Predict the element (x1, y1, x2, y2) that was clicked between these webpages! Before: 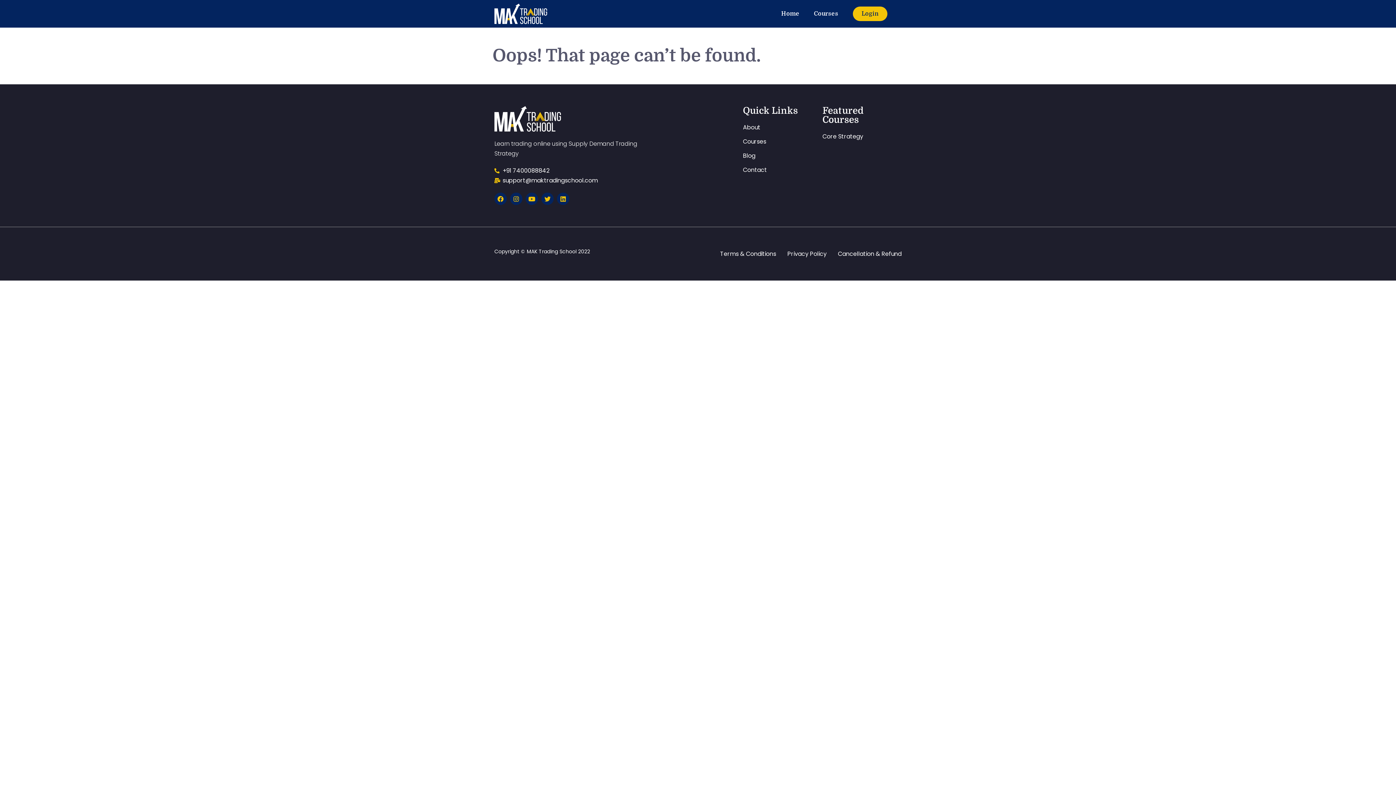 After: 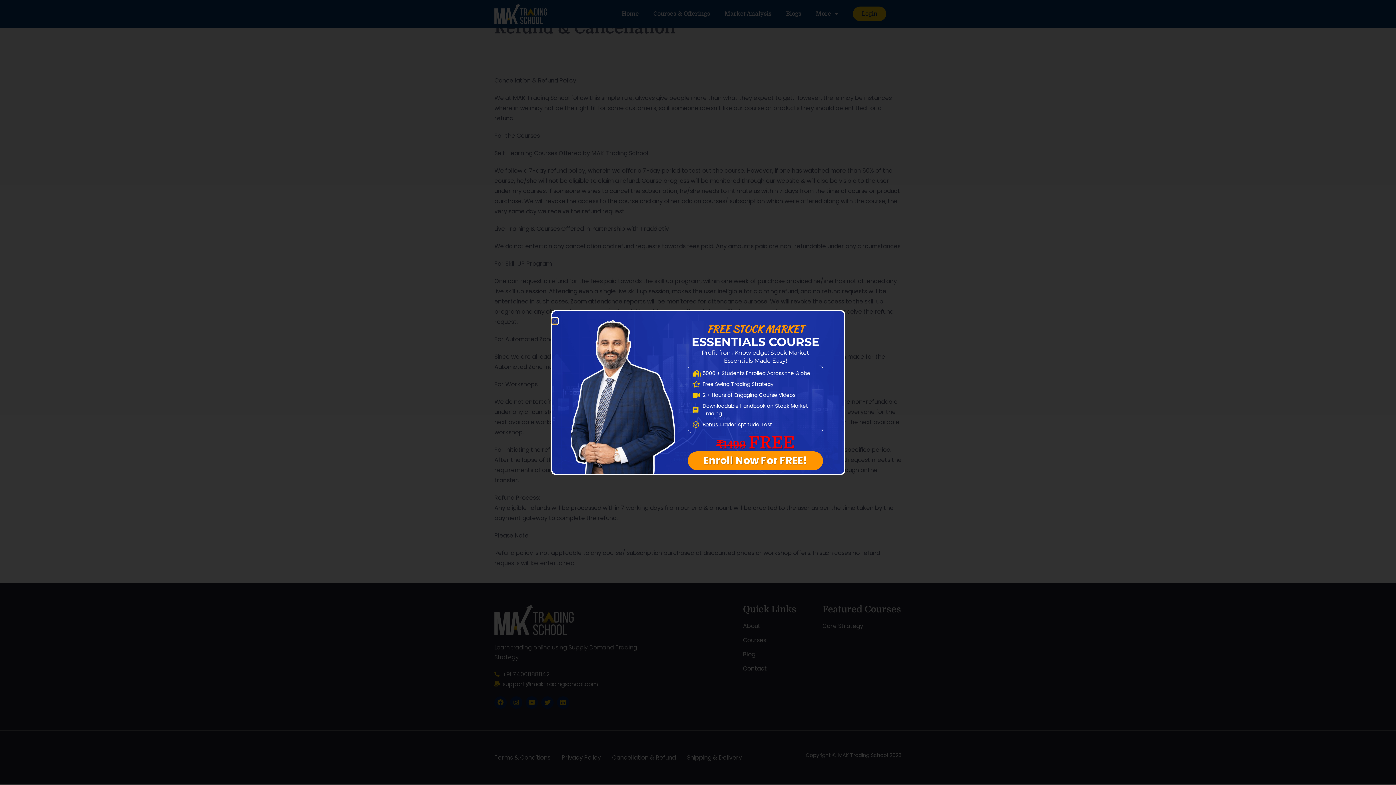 Action: label: Cancellation & Refund bbox: (838, 249, 901, 259)